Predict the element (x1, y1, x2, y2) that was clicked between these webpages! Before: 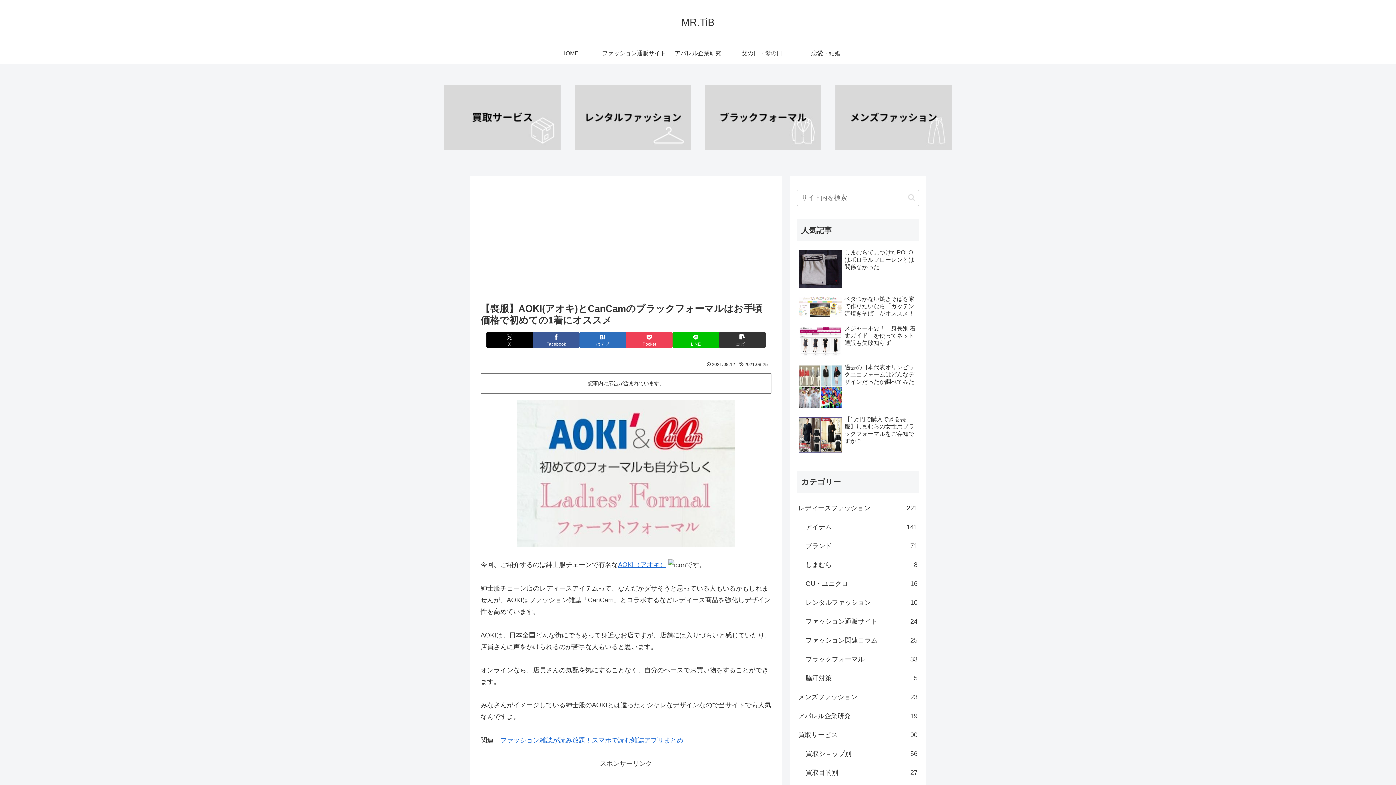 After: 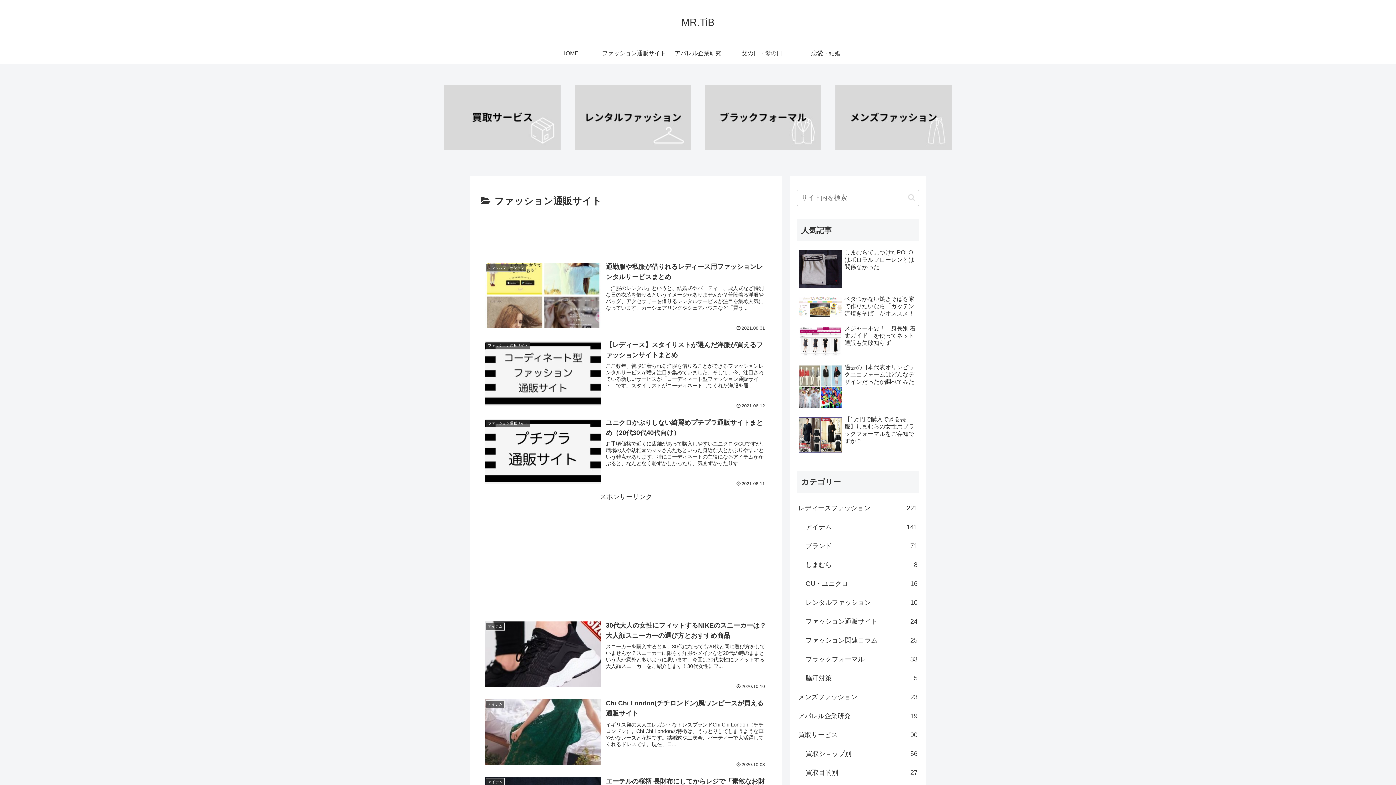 Action: bbox: (804, 612, 919, 631) label: ファッション通販サイト
24